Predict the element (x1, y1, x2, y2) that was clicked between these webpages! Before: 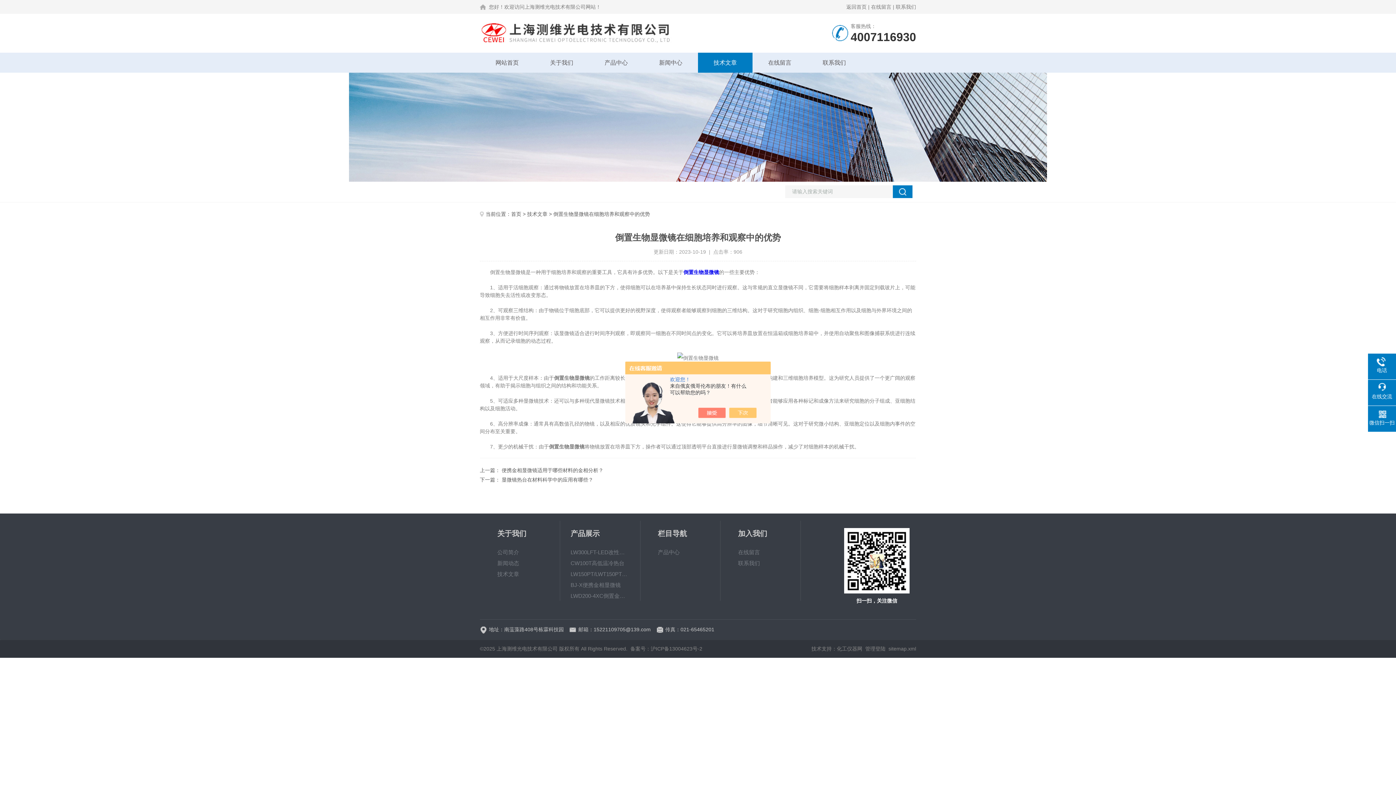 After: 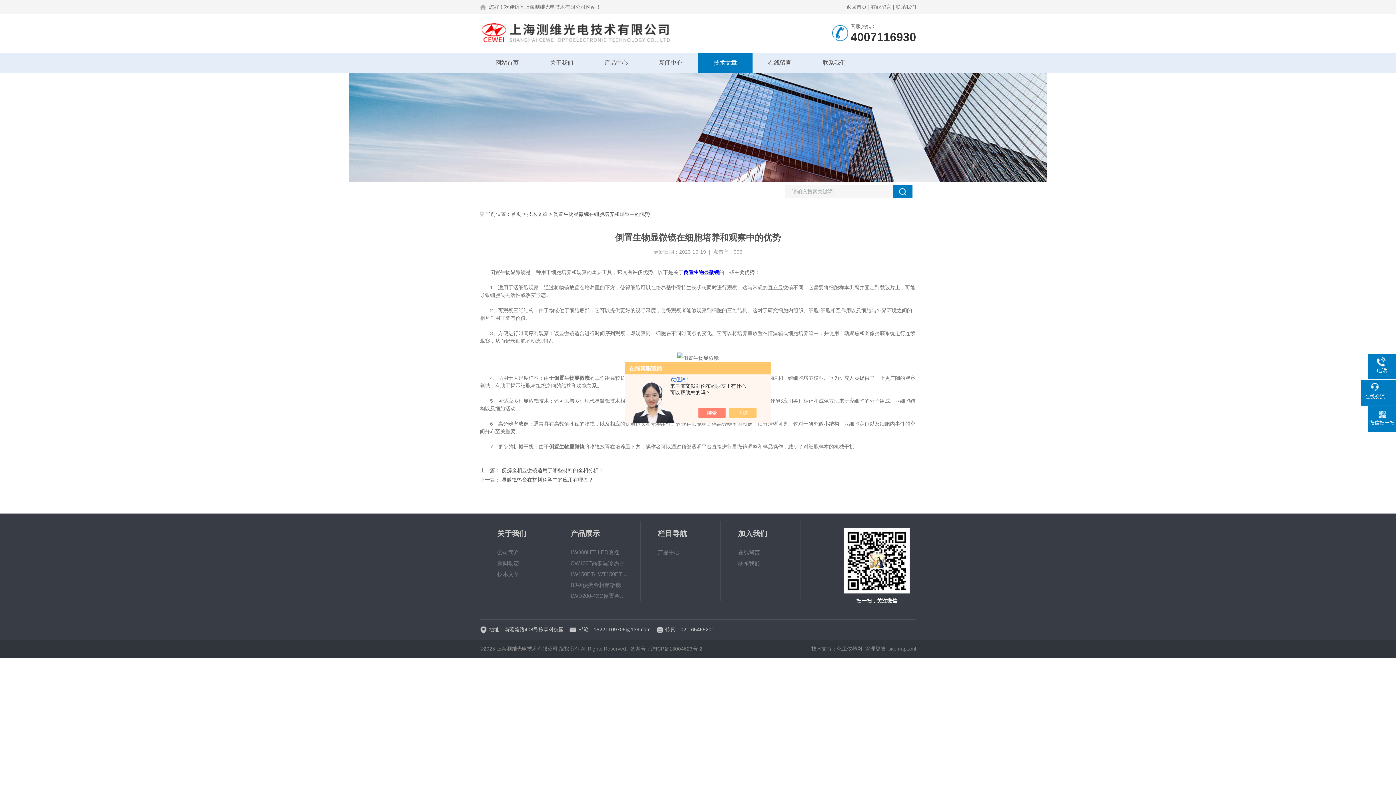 Action: bbox: (1368, 383, 1396, 400) label: 在线交流